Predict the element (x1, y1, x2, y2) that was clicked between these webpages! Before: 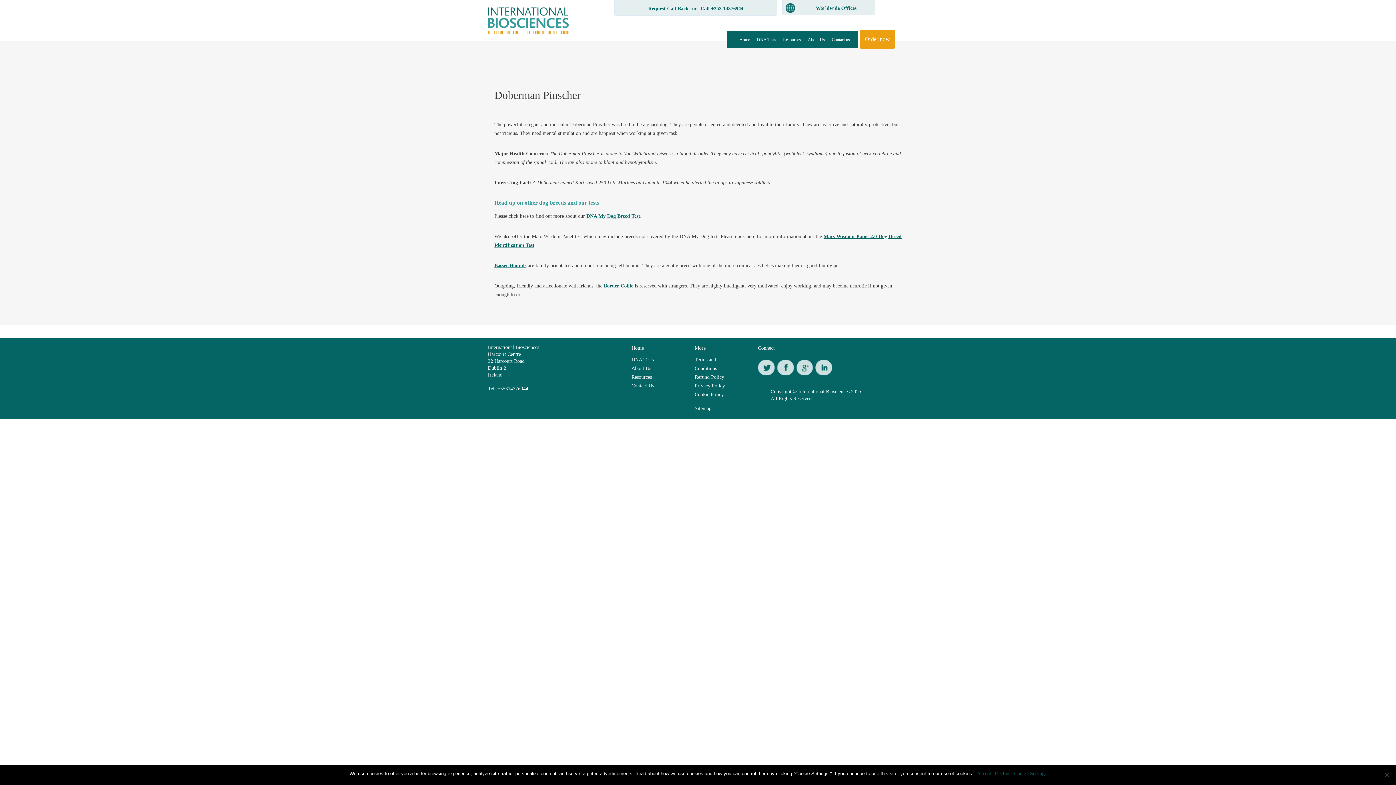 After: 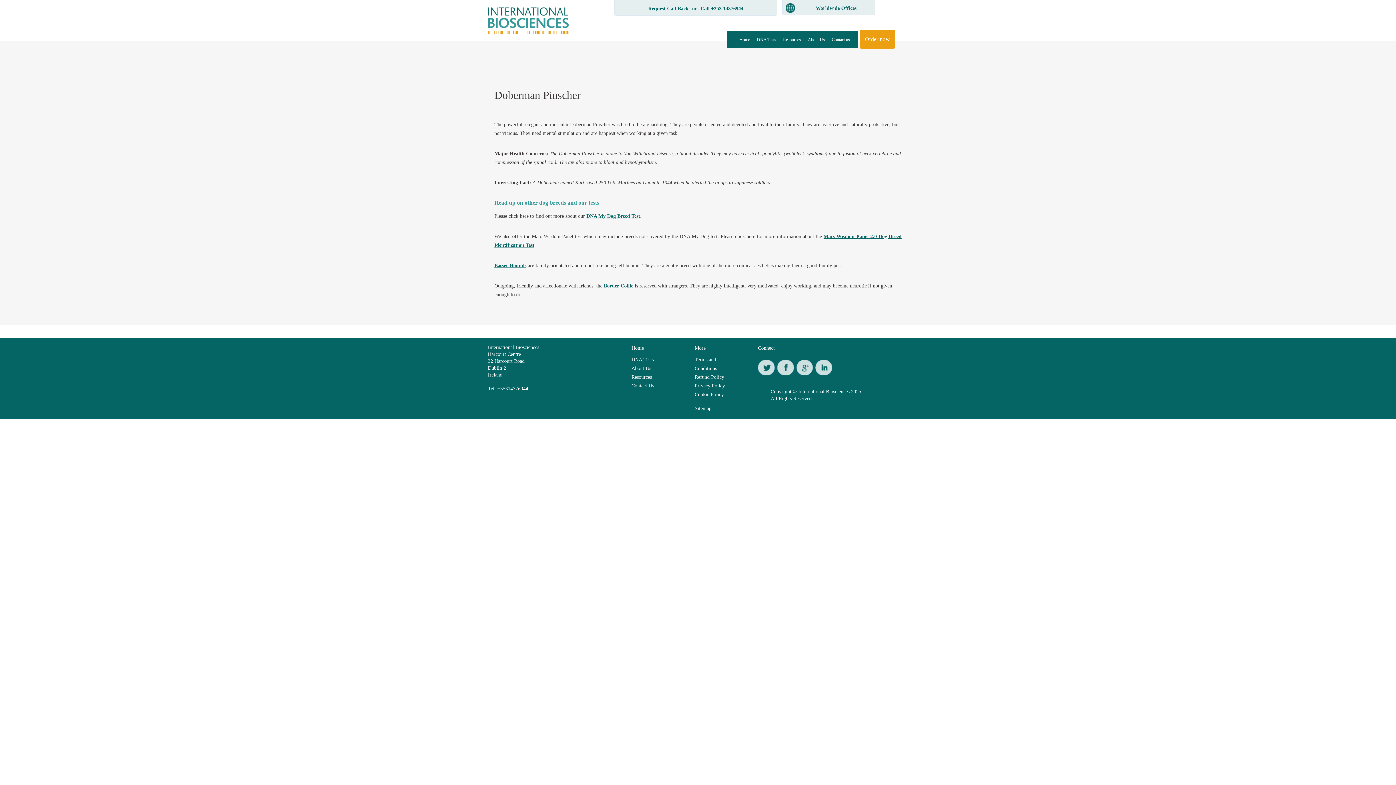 Action: bbox: (977, 770, 991, 777) label: Accept